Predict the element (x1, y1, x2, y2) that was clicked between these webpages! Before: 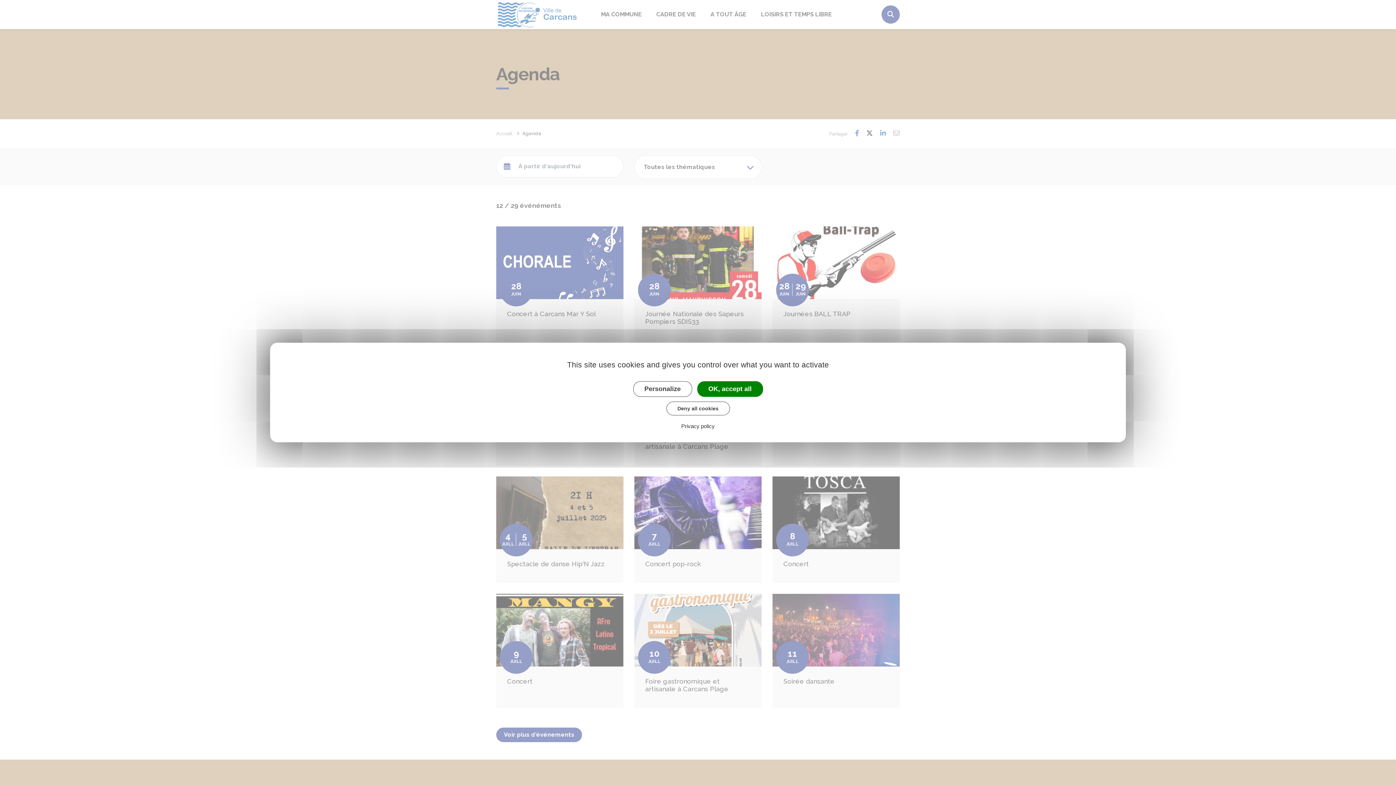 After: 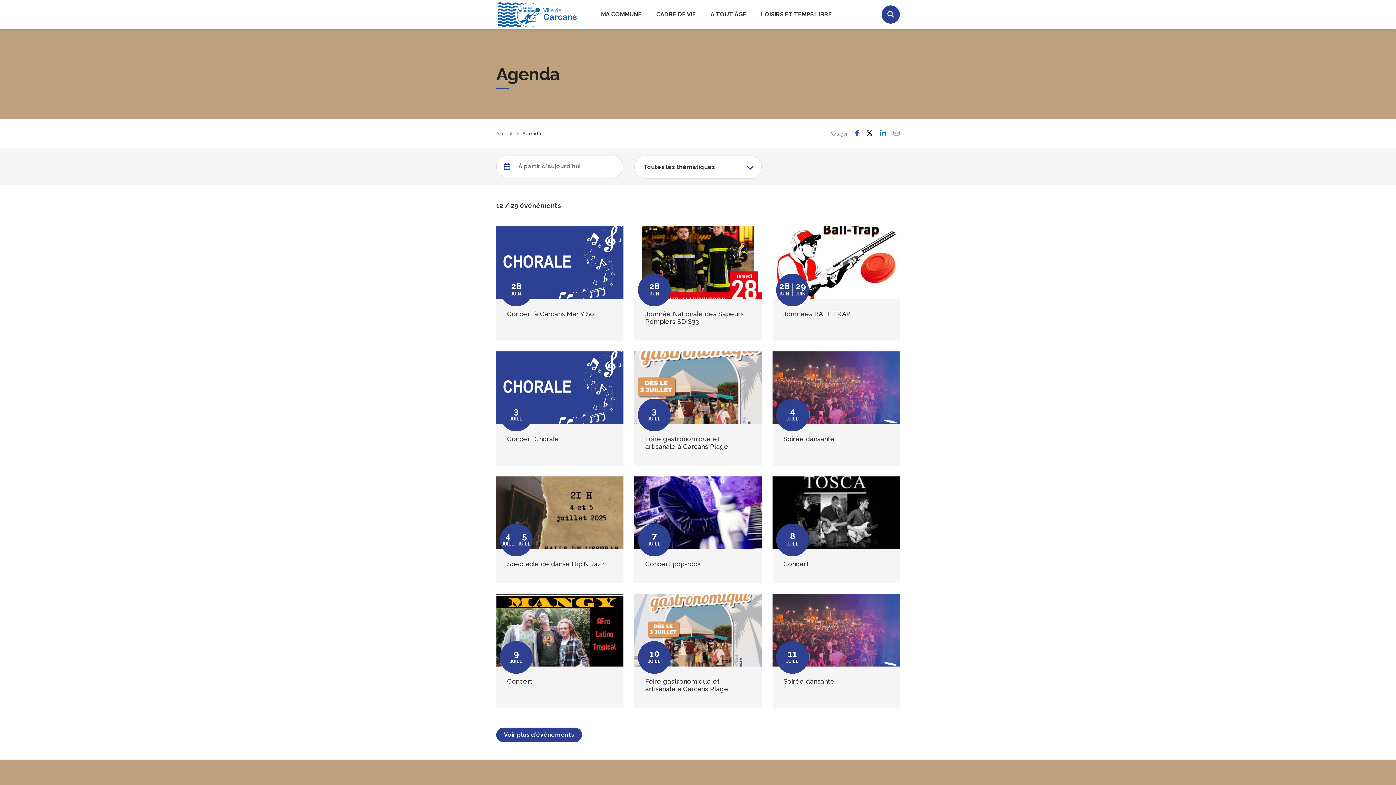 Action: label: OK, accept all bbox: (697, 381, 763, 397)